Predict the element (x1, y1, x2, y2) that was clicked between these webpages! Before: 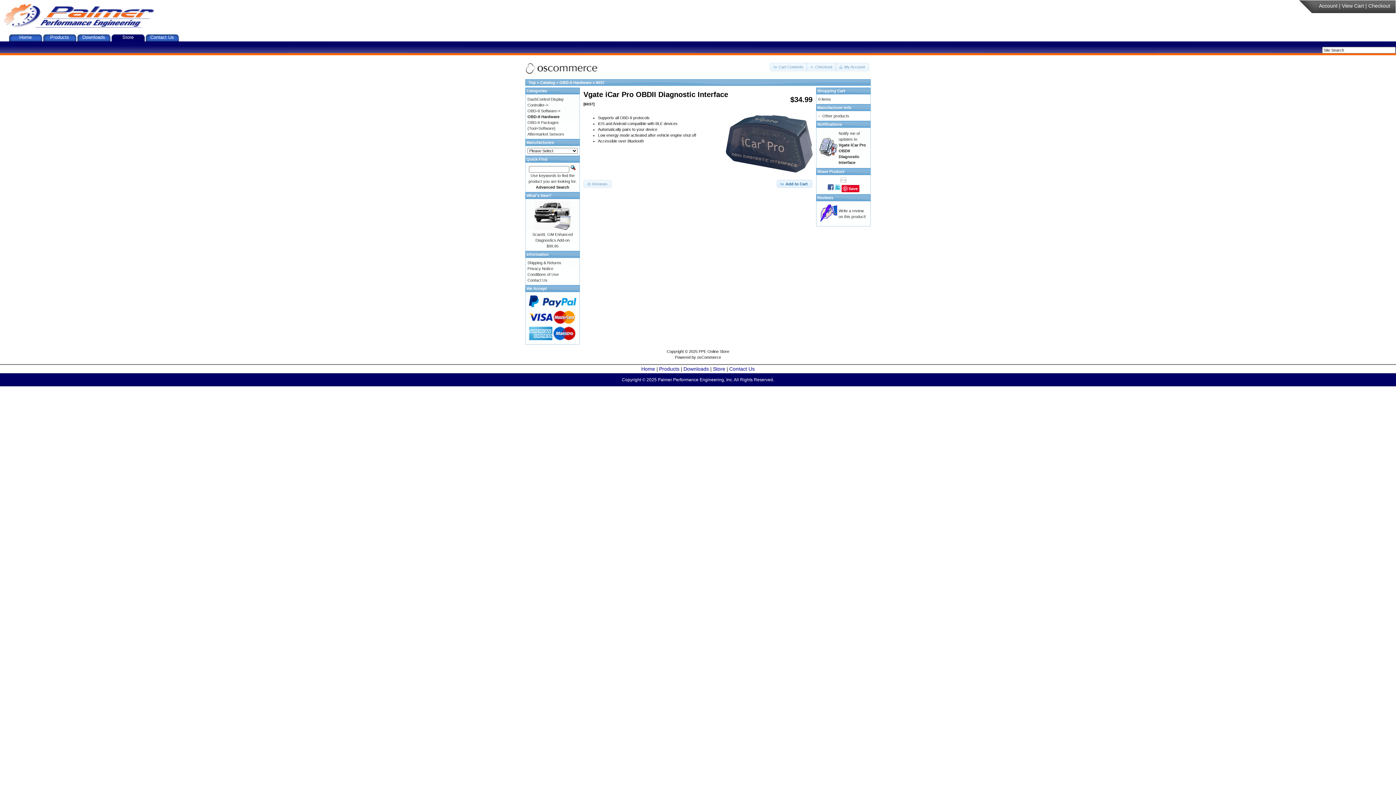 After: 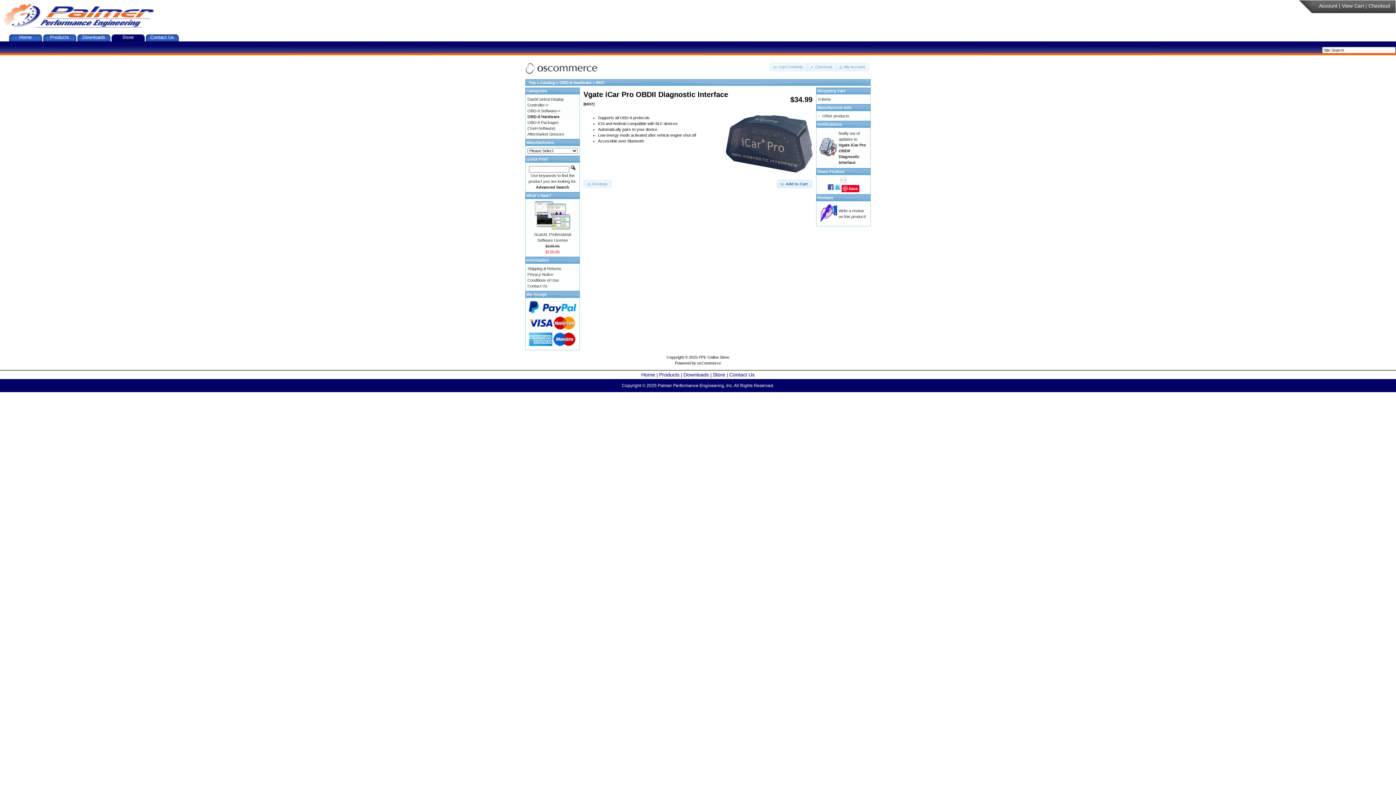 Action: label: 6037 bbox: (596, 80, 604, 84)